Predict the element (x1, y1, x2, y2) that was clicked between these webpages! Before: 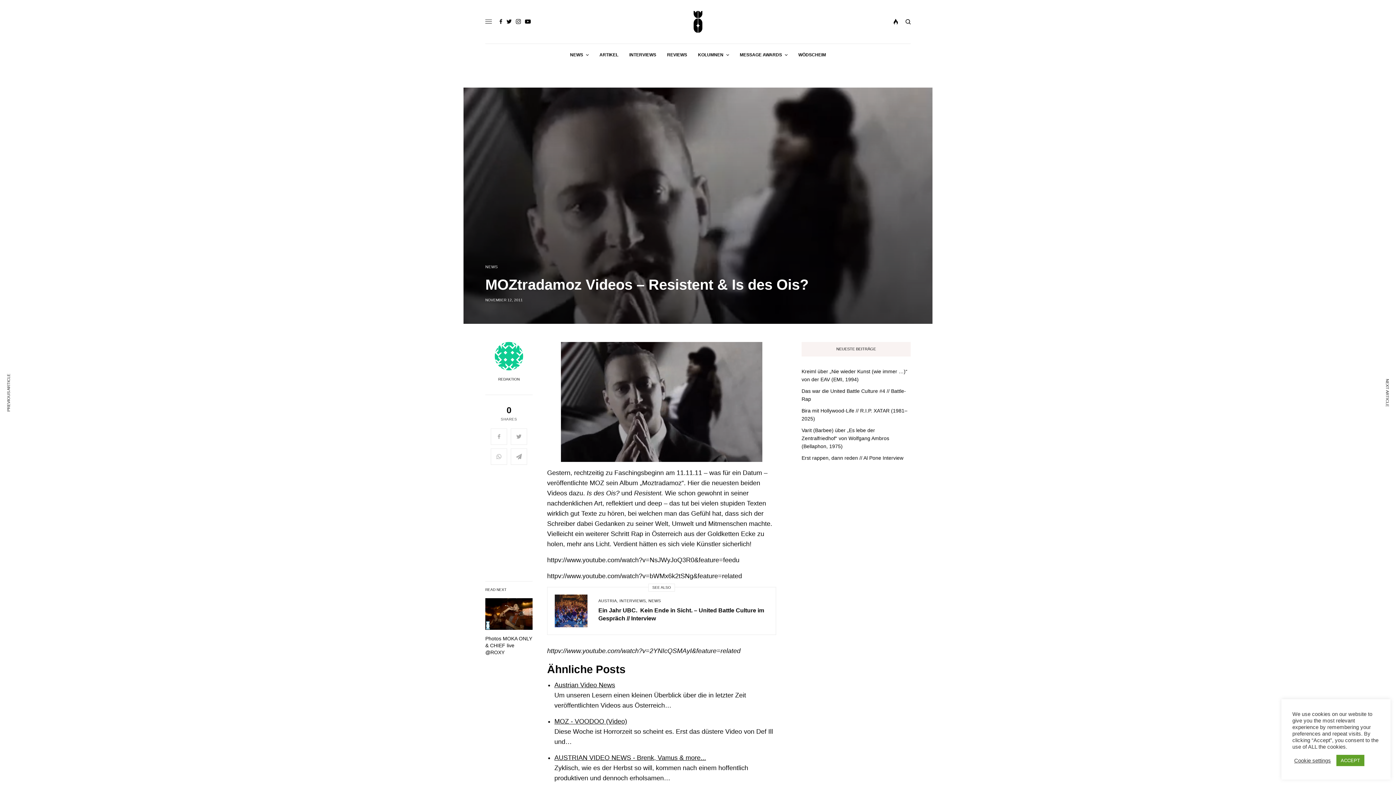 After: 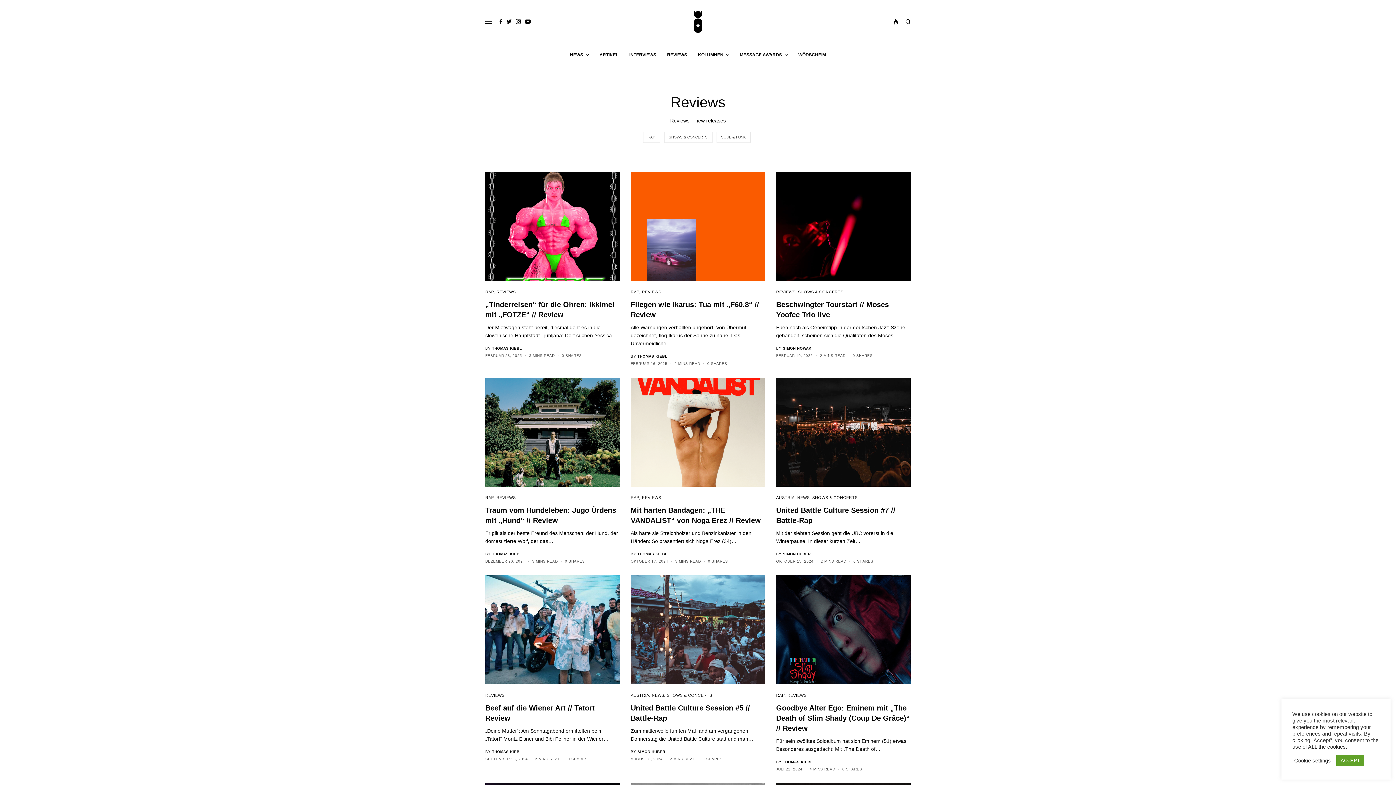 Action: bbox: (667, 43, 687, 65) label: REVIEWS